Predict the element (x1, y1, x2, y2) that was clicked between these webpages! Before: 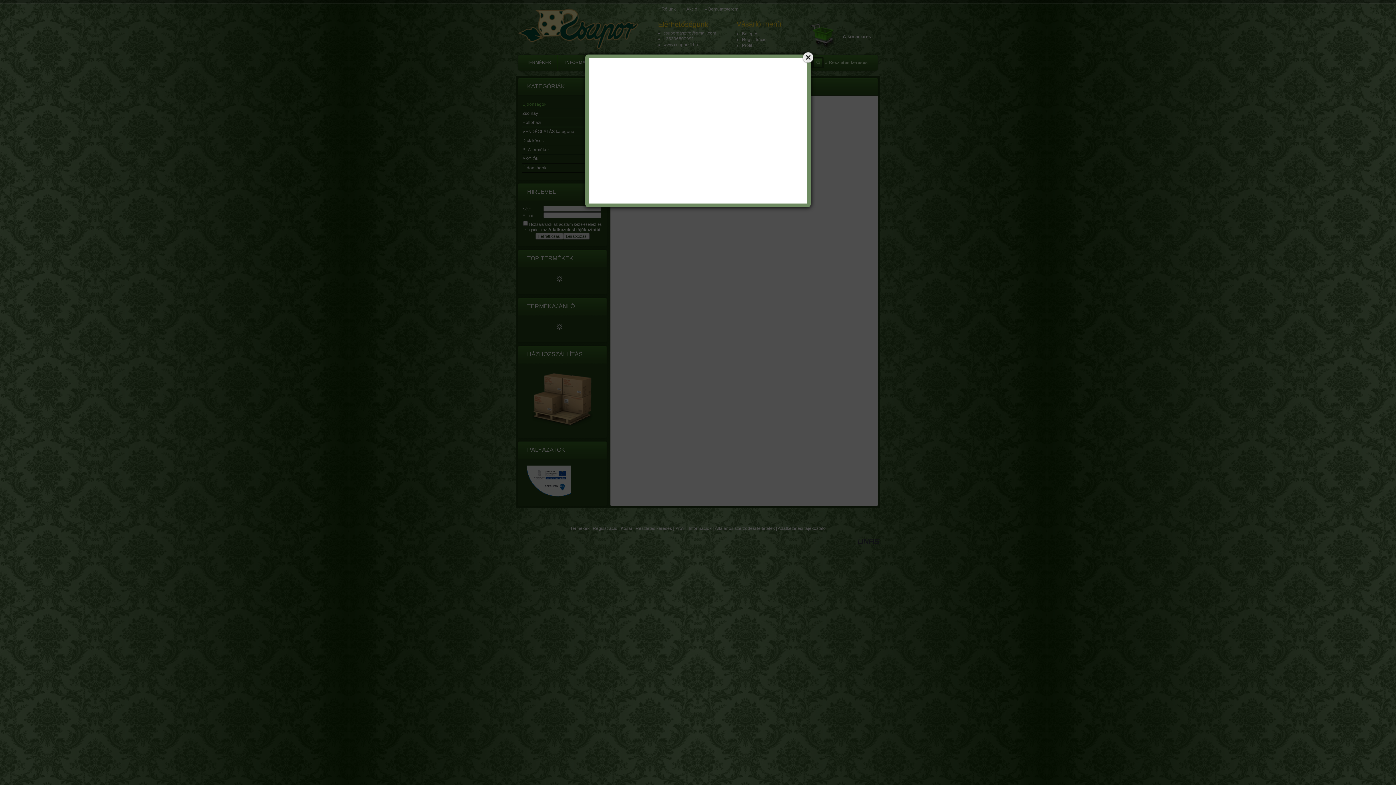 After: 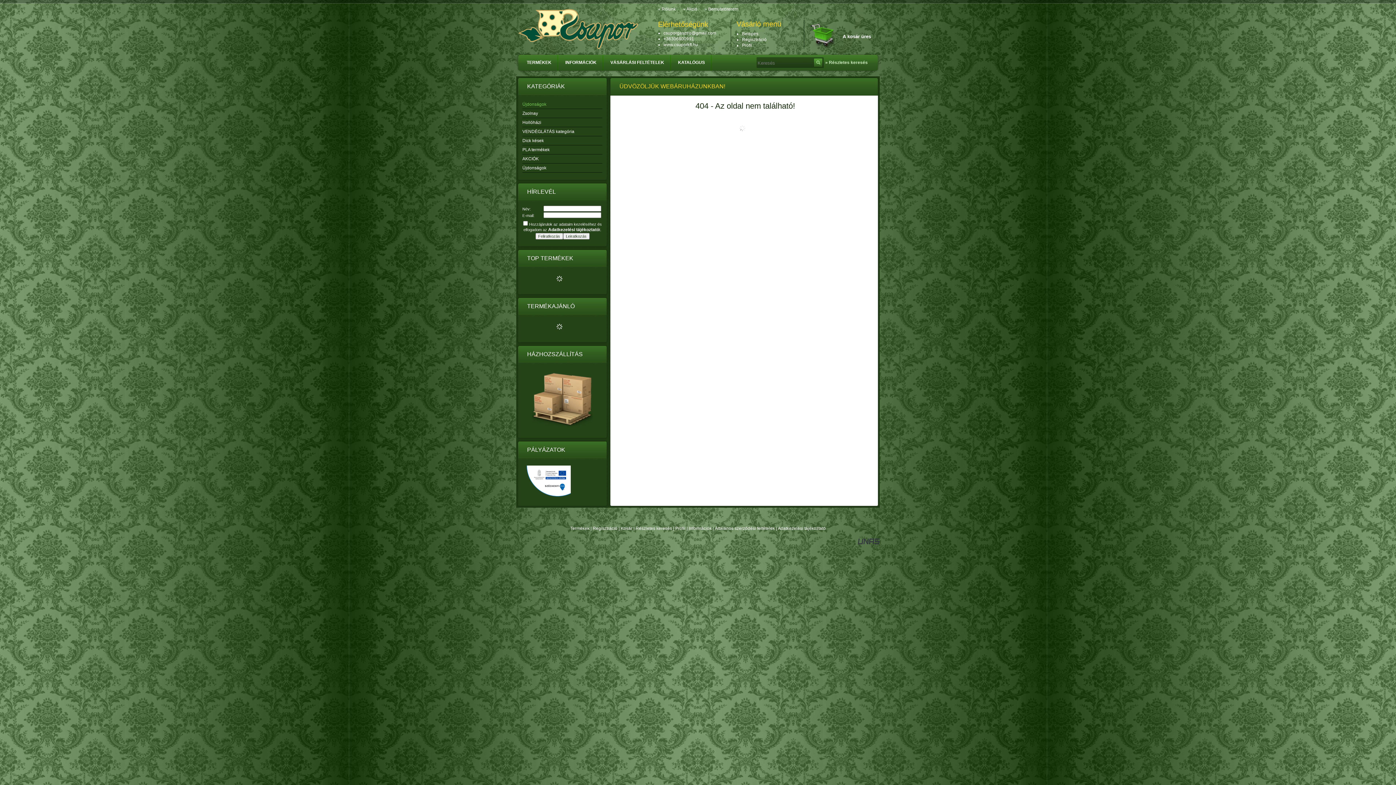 Action: bbox: (801, 50, 814, 63)